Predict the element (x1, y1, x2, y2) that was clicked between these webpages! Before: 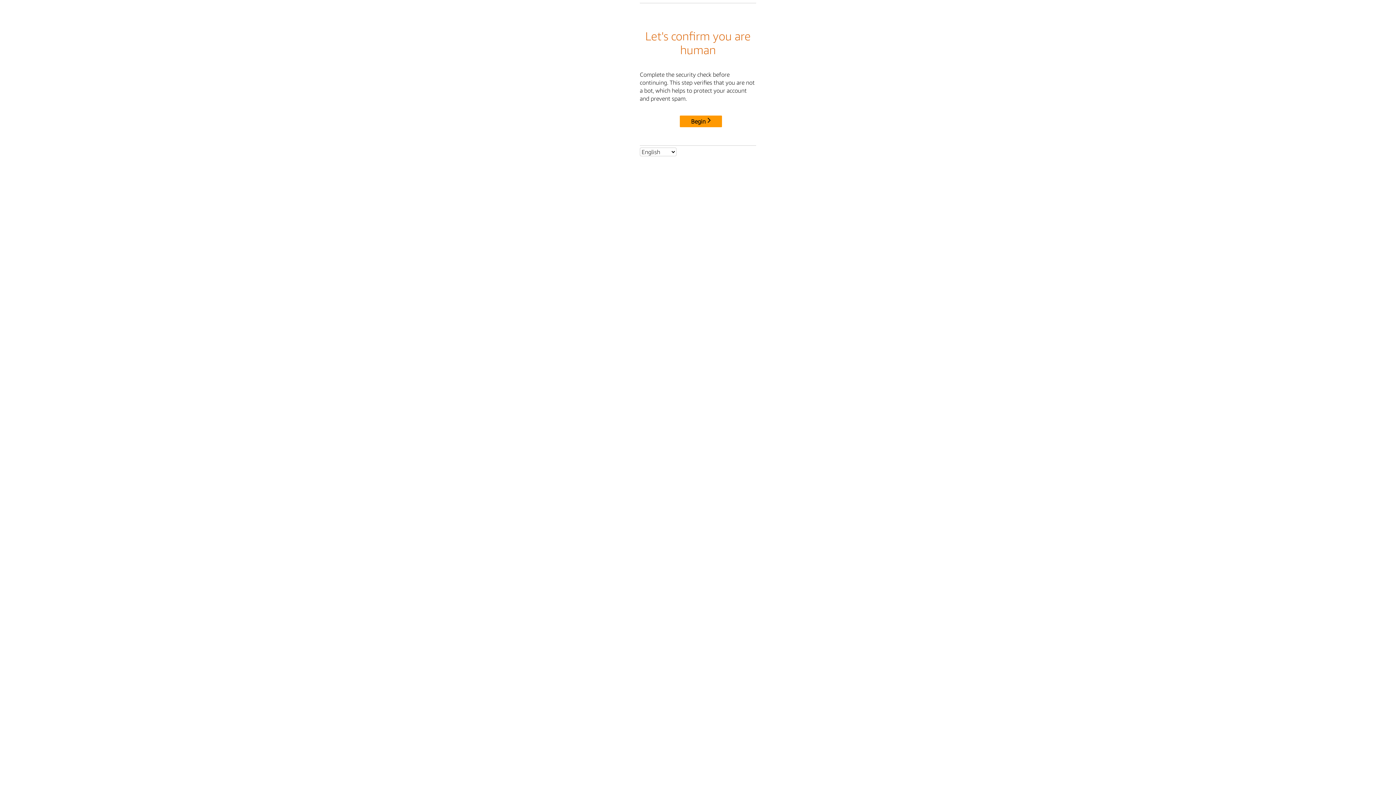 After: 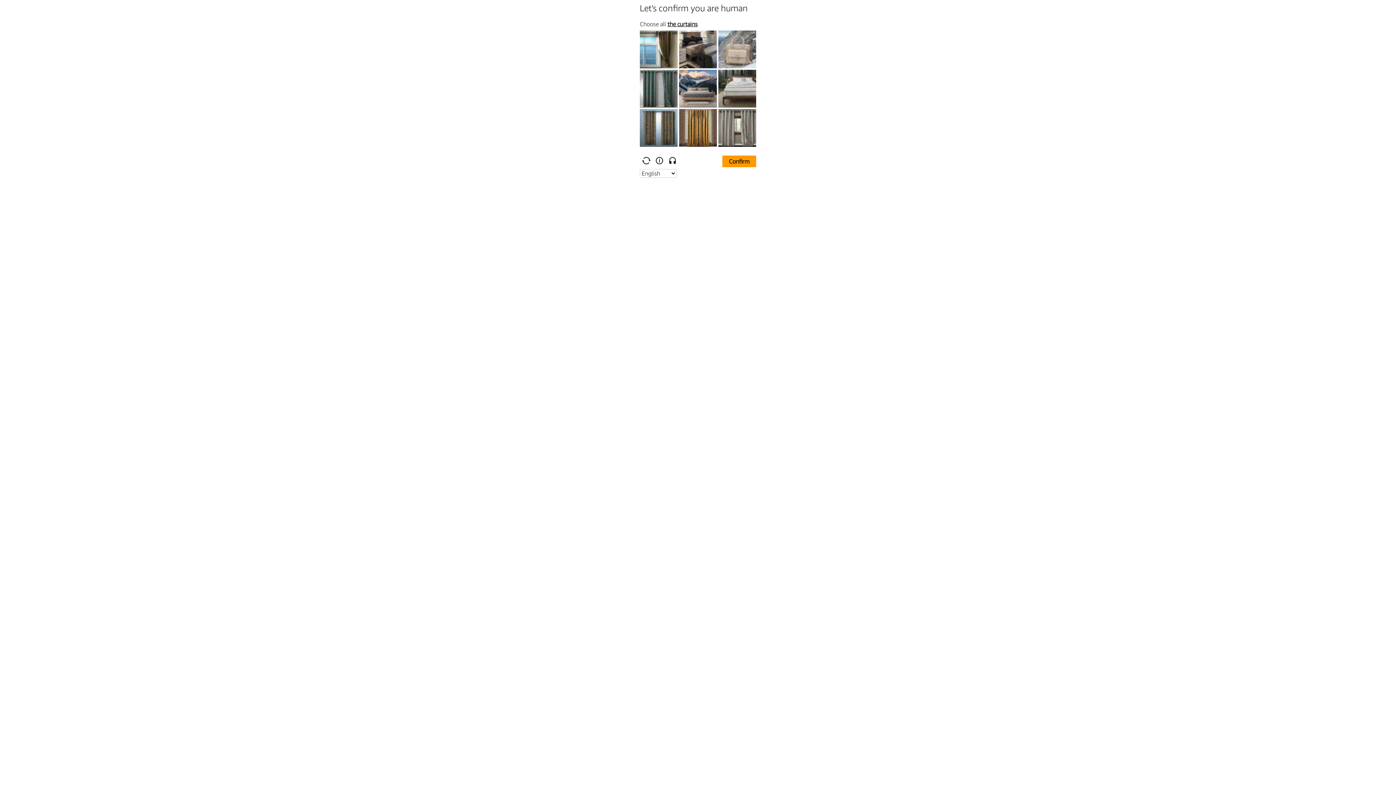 Action: bbox: (680, 115, 722, 127) label: Begin